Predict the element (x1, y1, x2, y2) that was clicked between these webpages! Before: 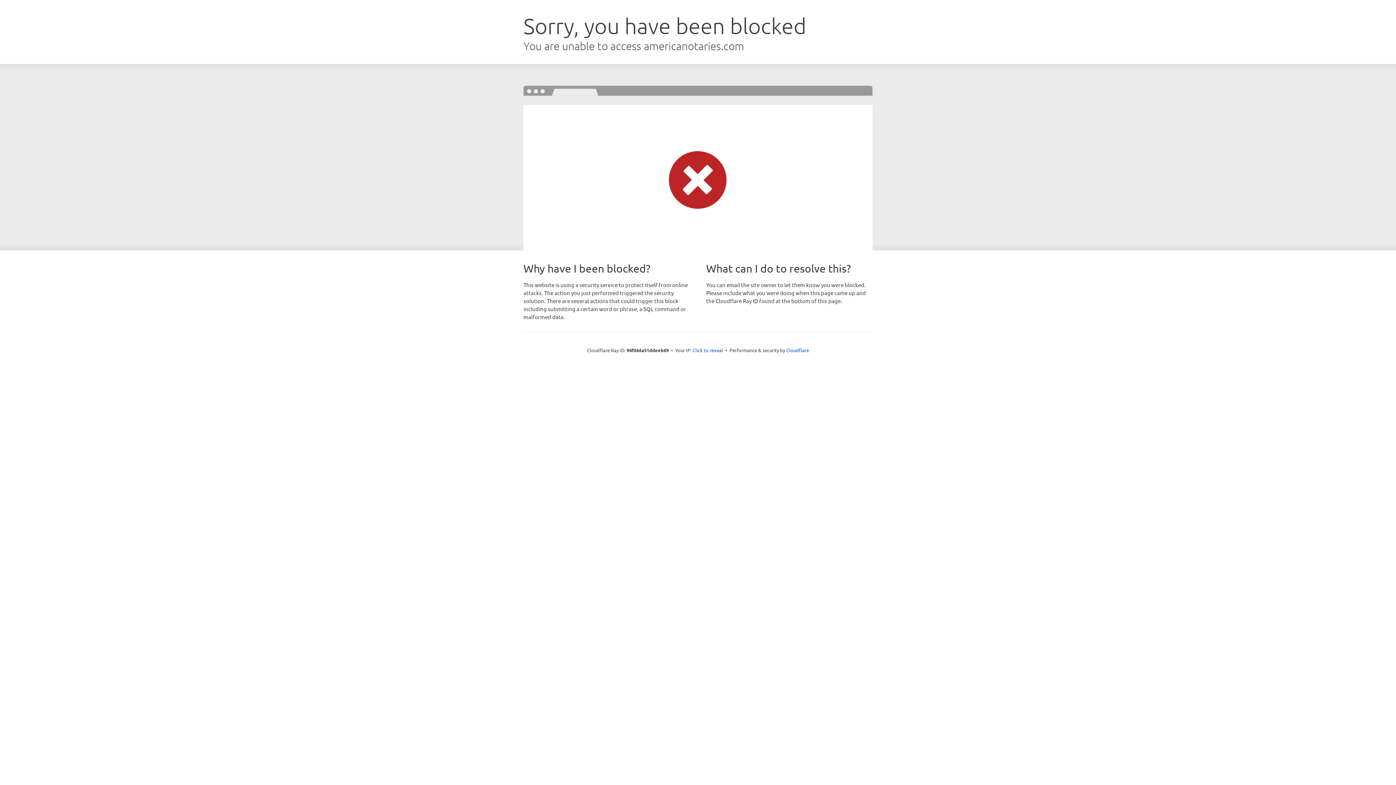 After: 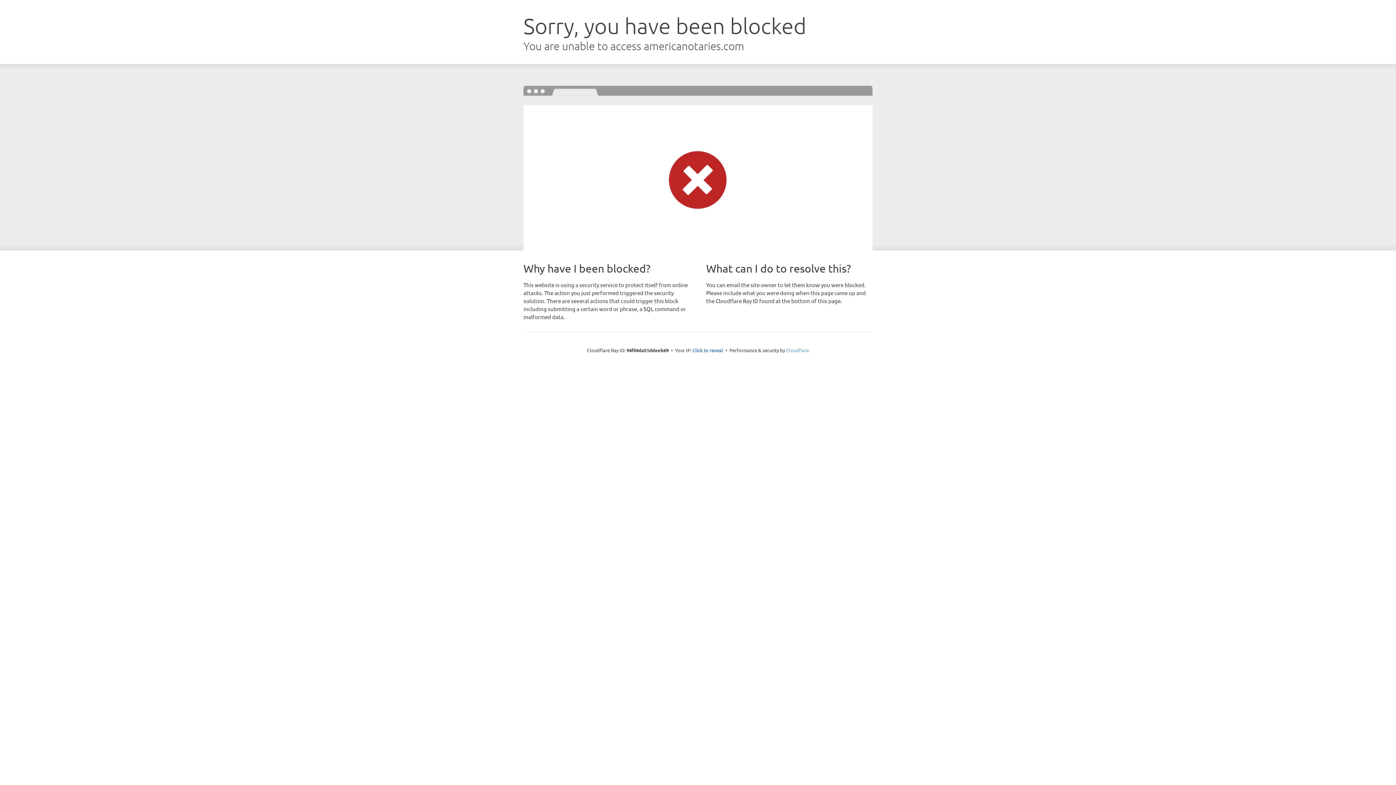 Action: bbox: (786, 347, 809, 353) label: Cloudflare